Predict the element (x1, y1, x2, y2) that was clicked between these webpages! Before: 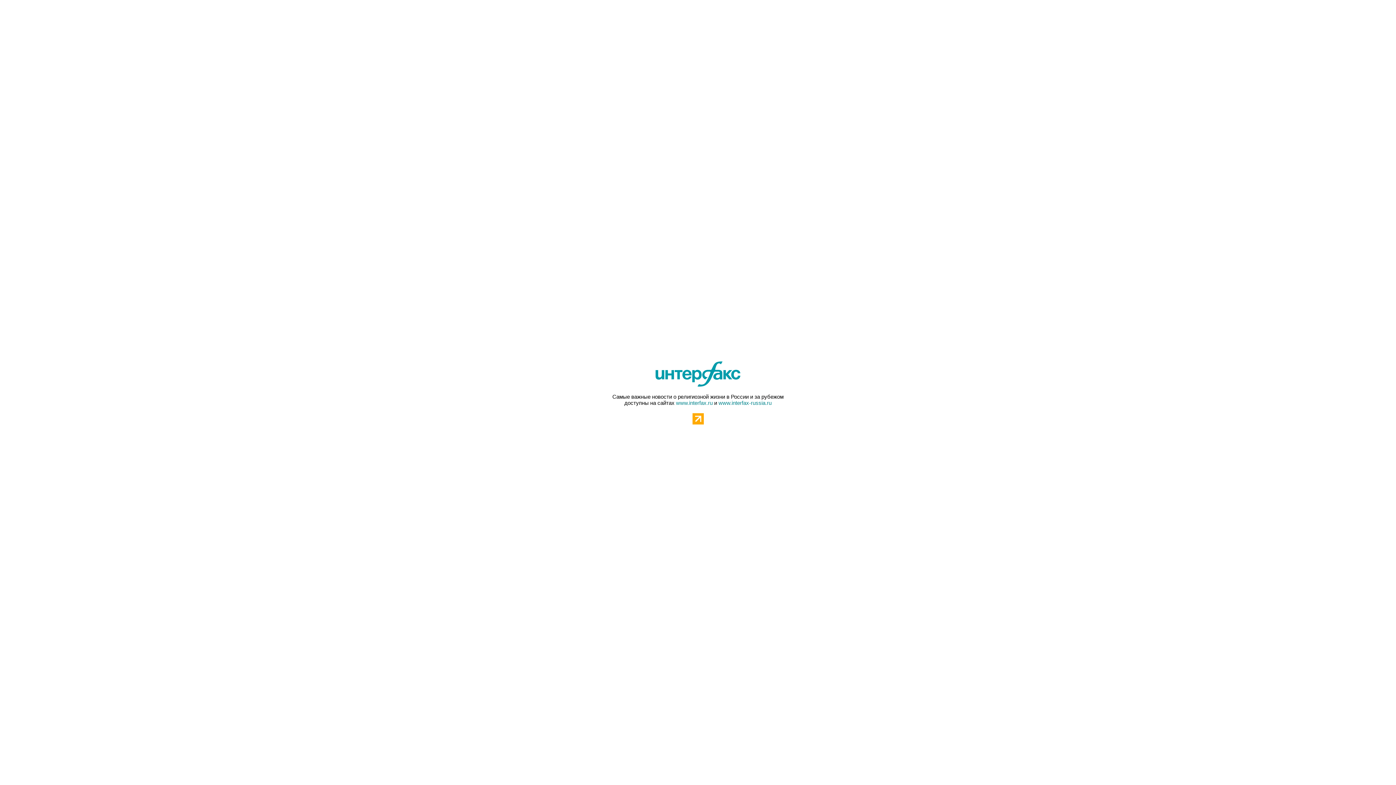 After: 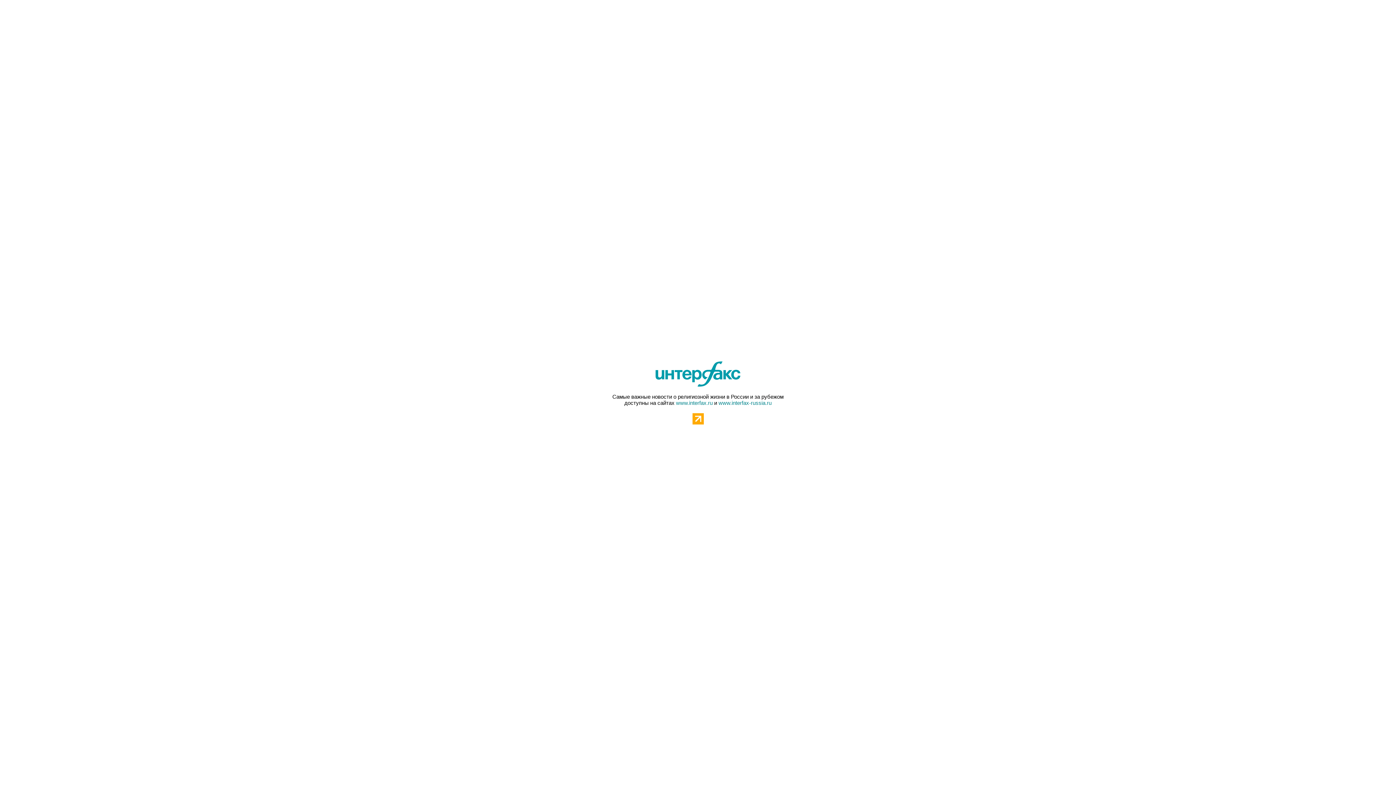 Action: bbox: (692, 413, 703, 424)